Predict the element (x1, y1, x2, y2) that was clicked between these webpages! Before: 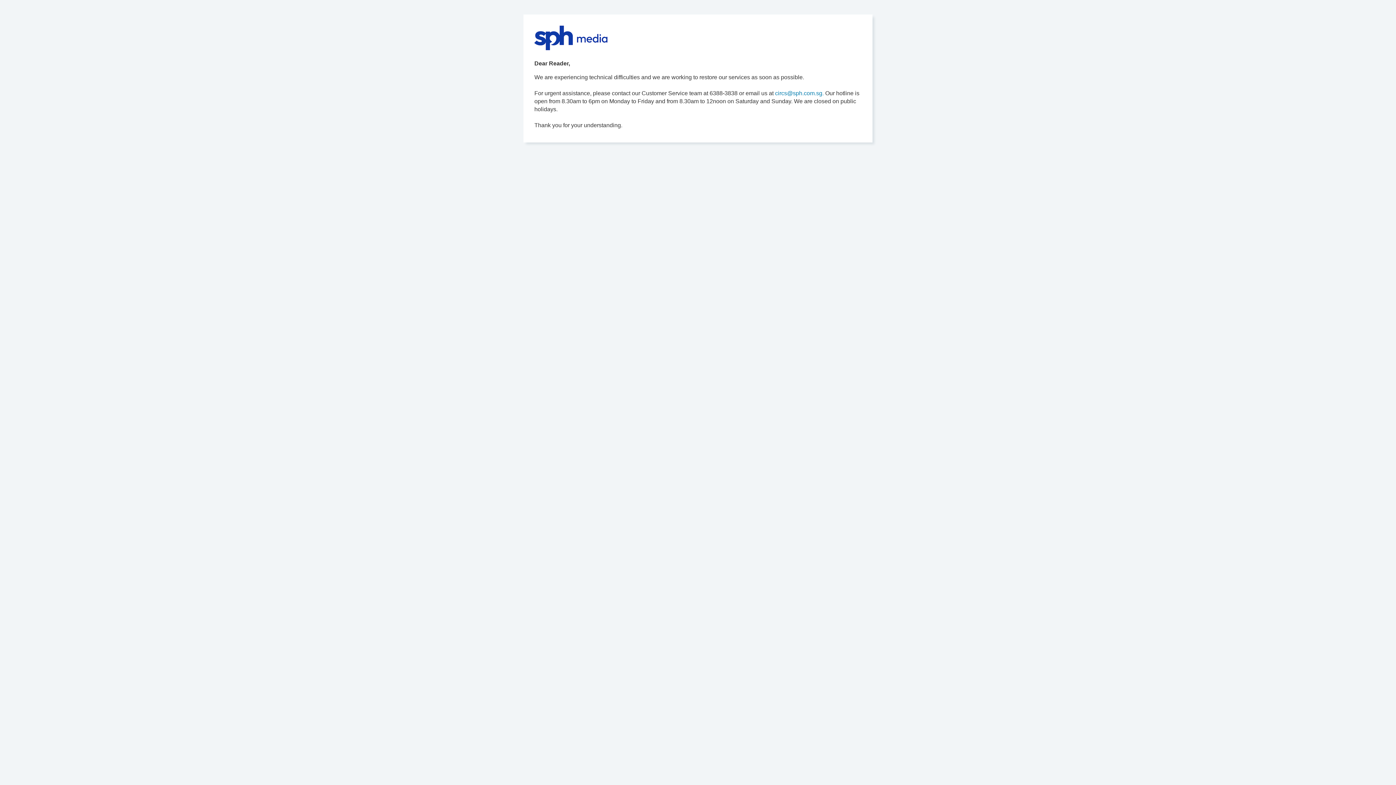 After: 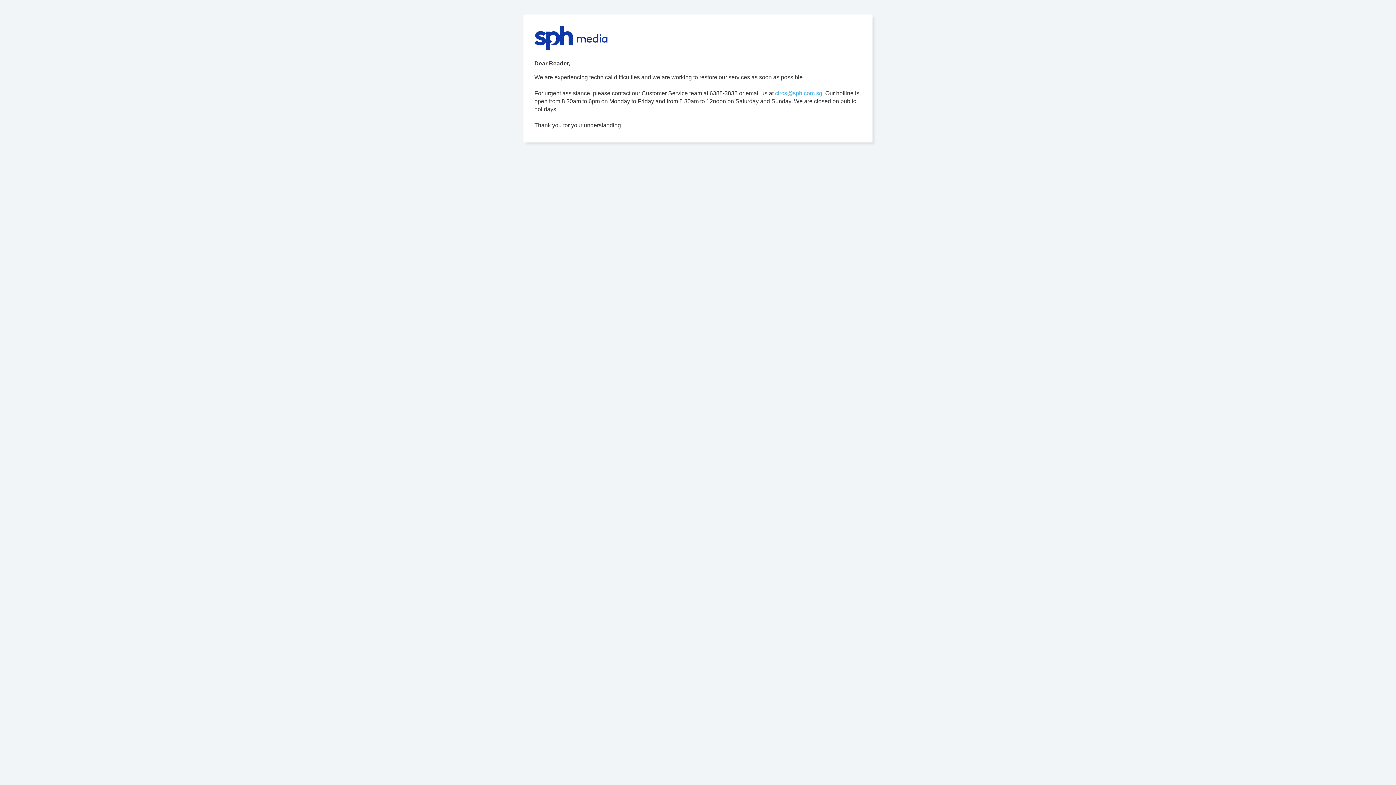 Action: label: circs@sph.com.sg. bbox: (775, 90, 824, 96)